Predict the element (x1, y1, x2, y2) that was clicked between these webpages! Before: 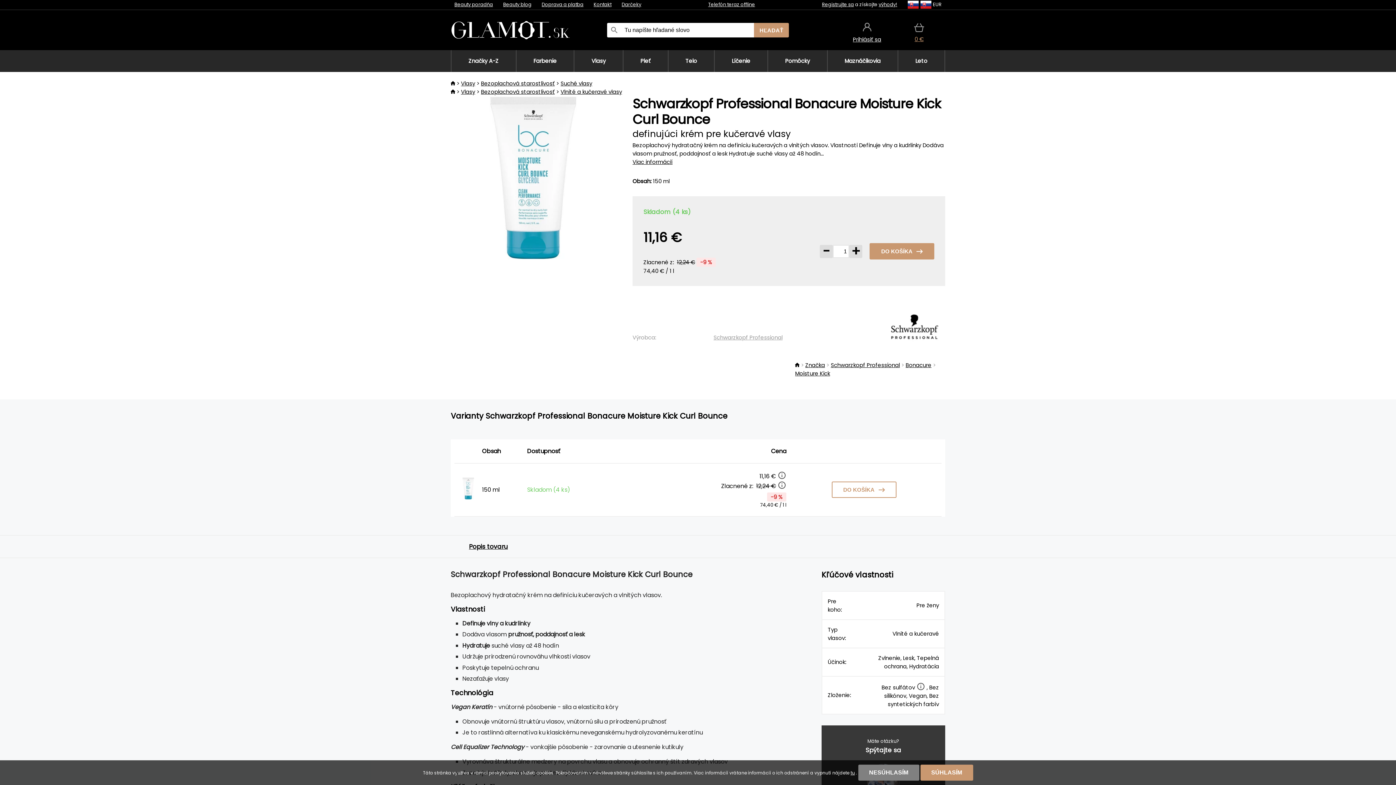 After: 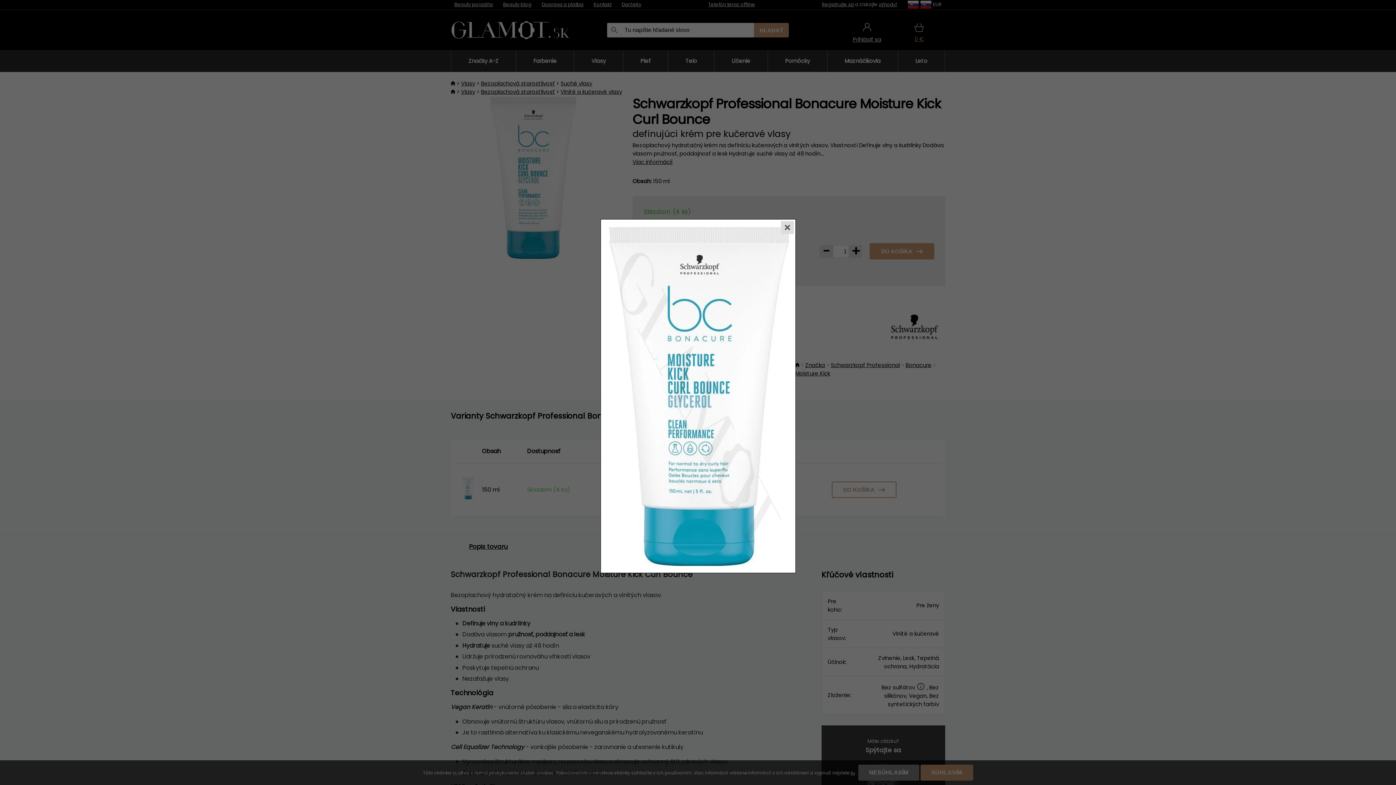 Action: bbox: (450, 96, 614, 259)